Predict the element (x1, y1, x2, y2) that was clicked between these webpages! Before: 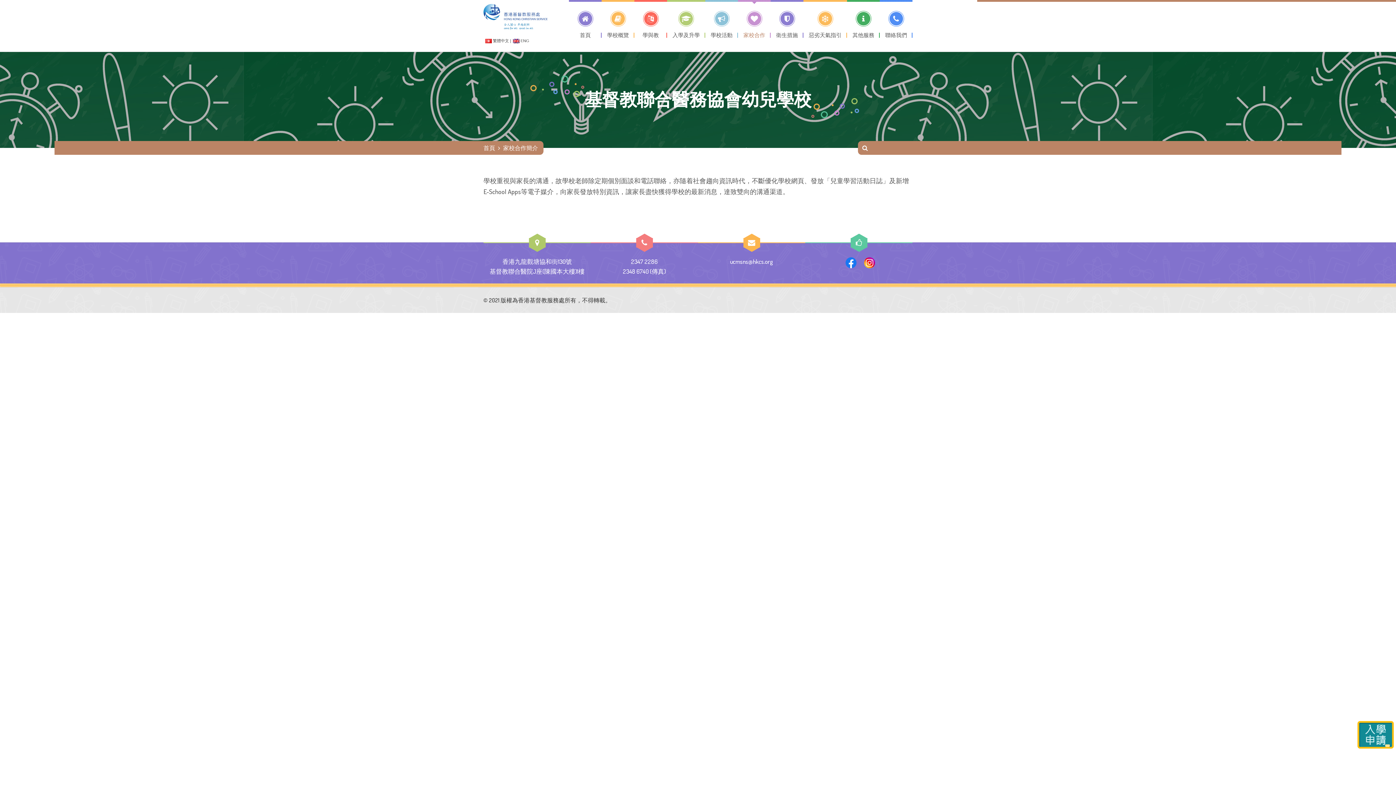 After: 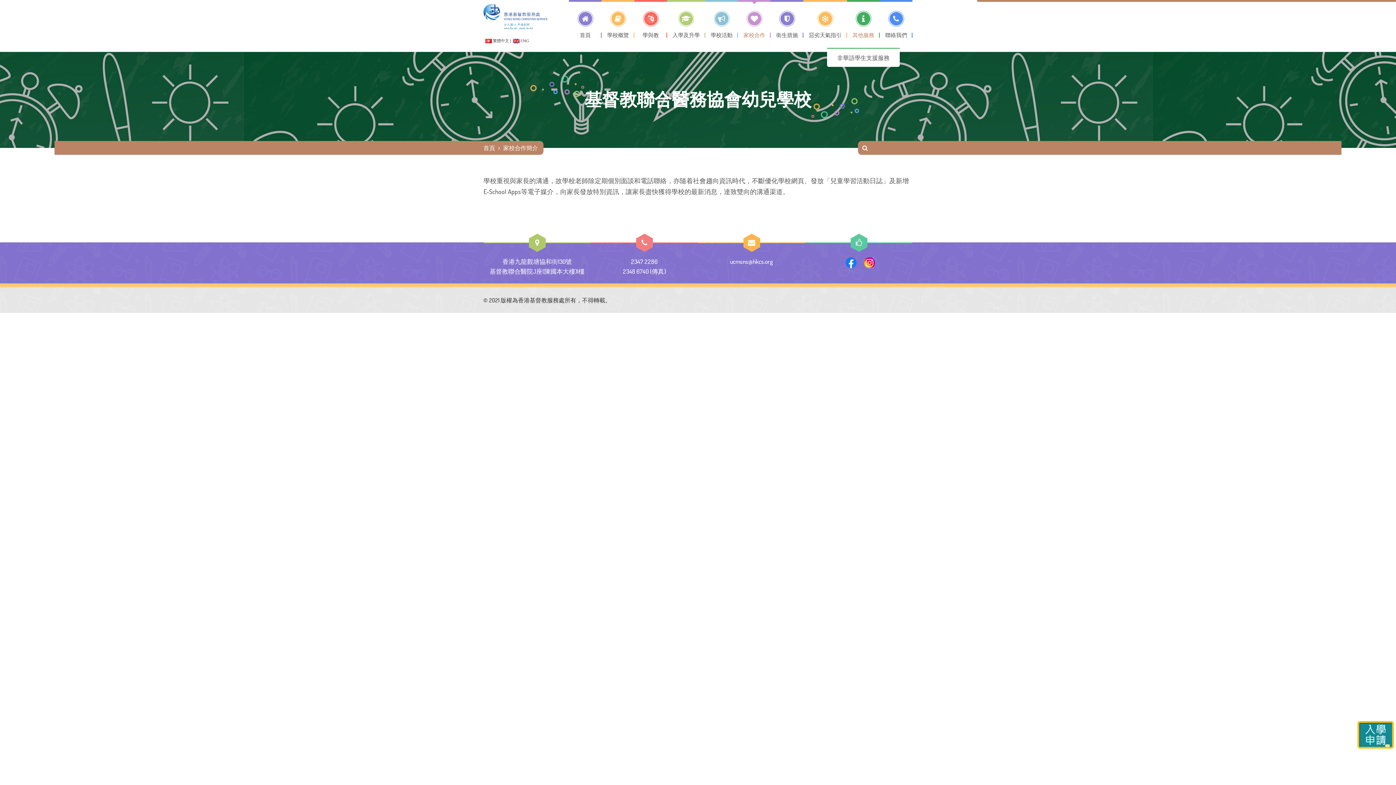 Action: bbox: (847, 0, 880, 37) label: 其他服務